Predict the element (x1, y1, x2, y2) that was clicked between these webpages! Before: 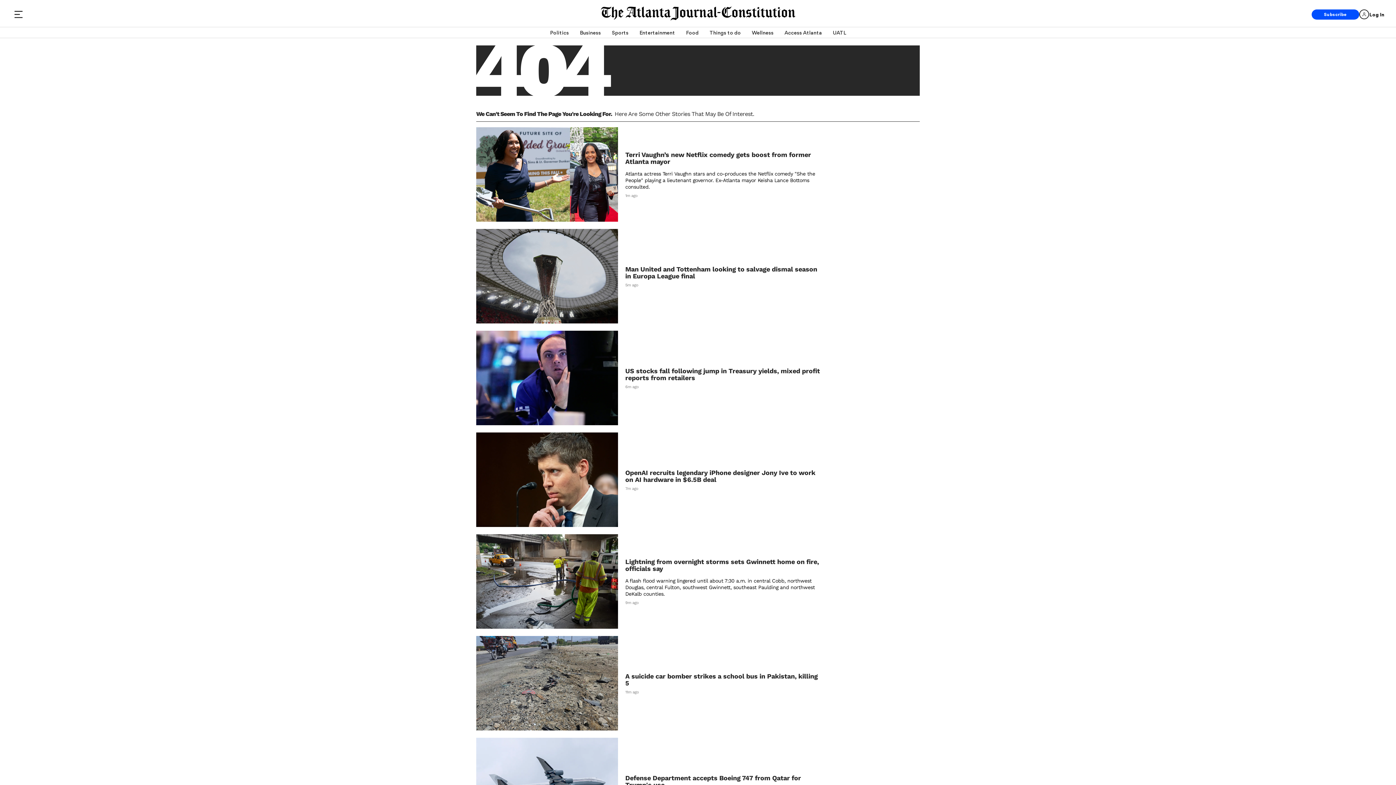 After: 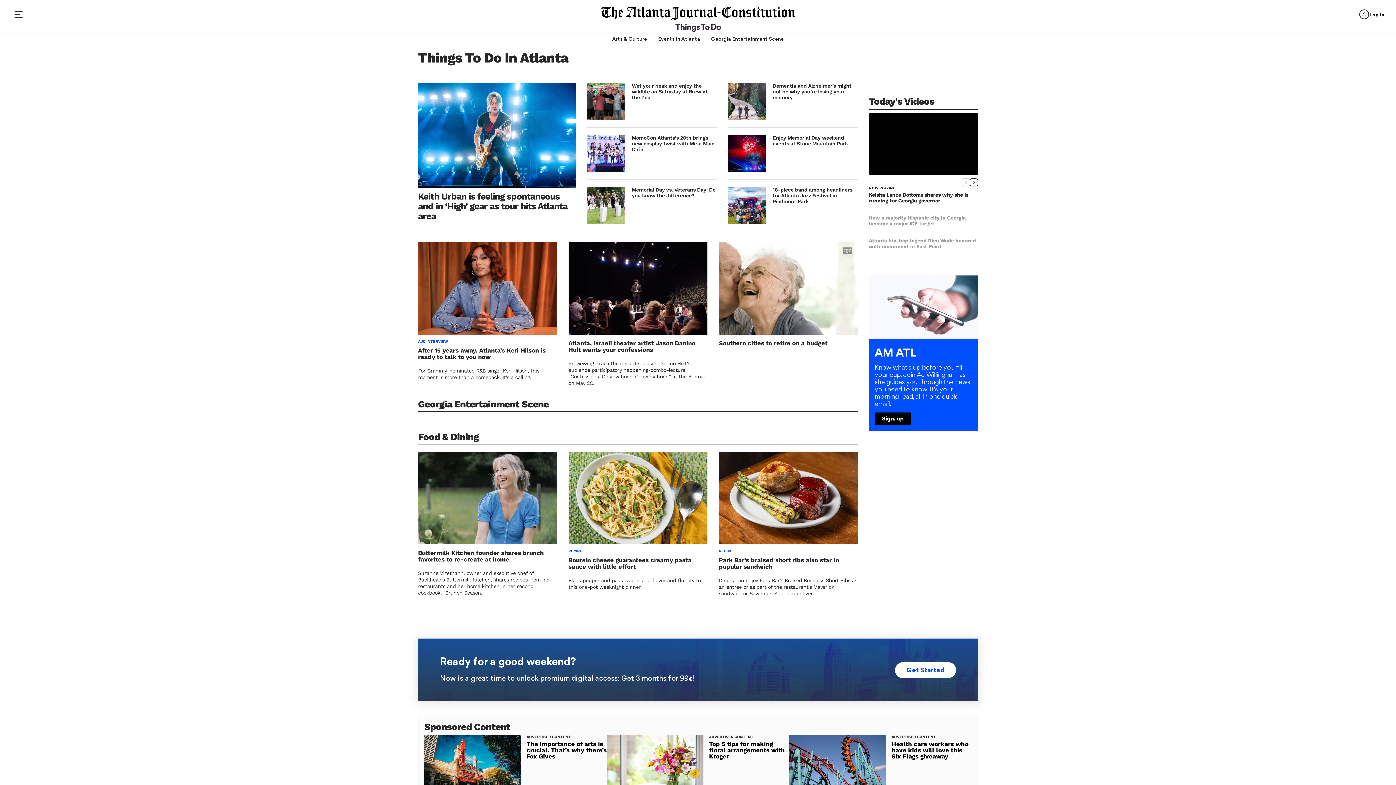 Action: label: Things to do bbox: (709, 27, 741, 37)